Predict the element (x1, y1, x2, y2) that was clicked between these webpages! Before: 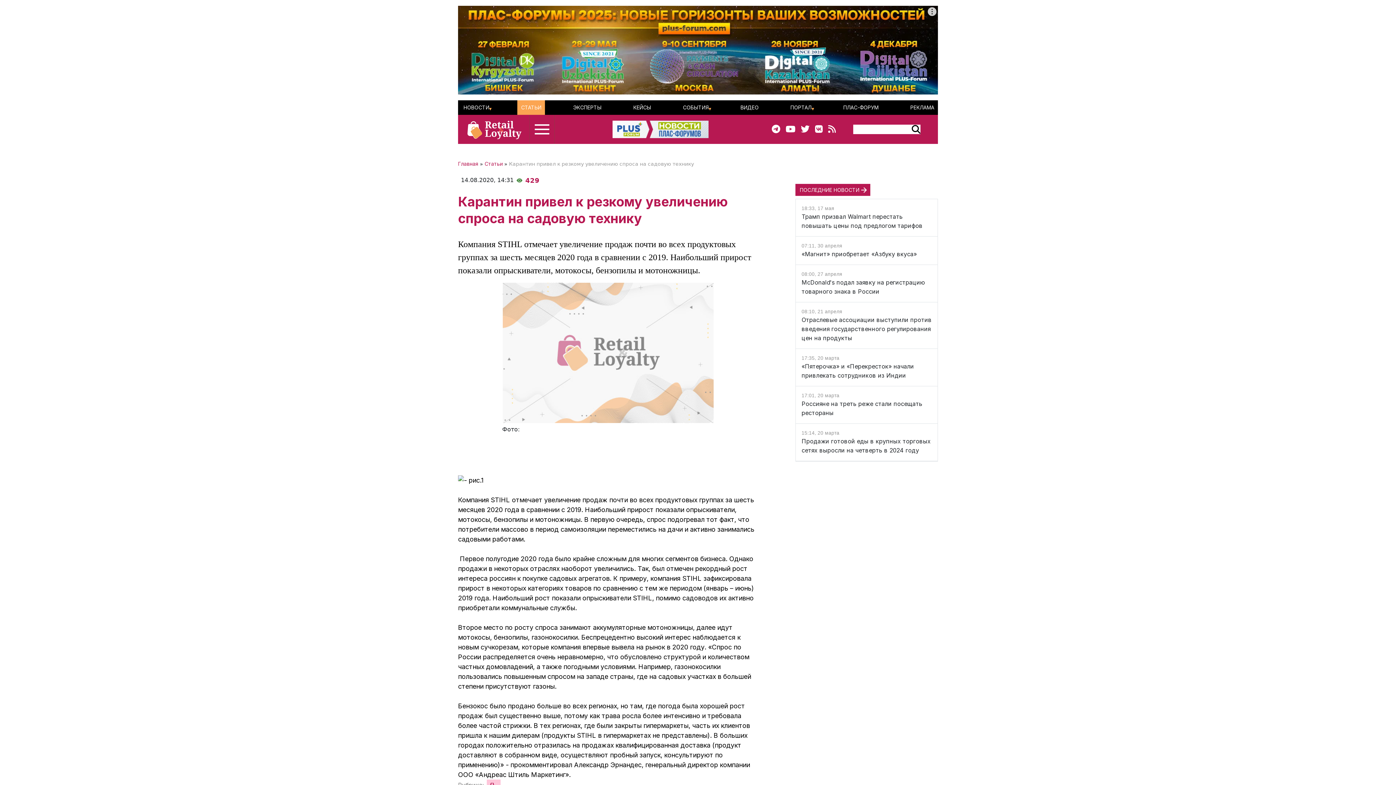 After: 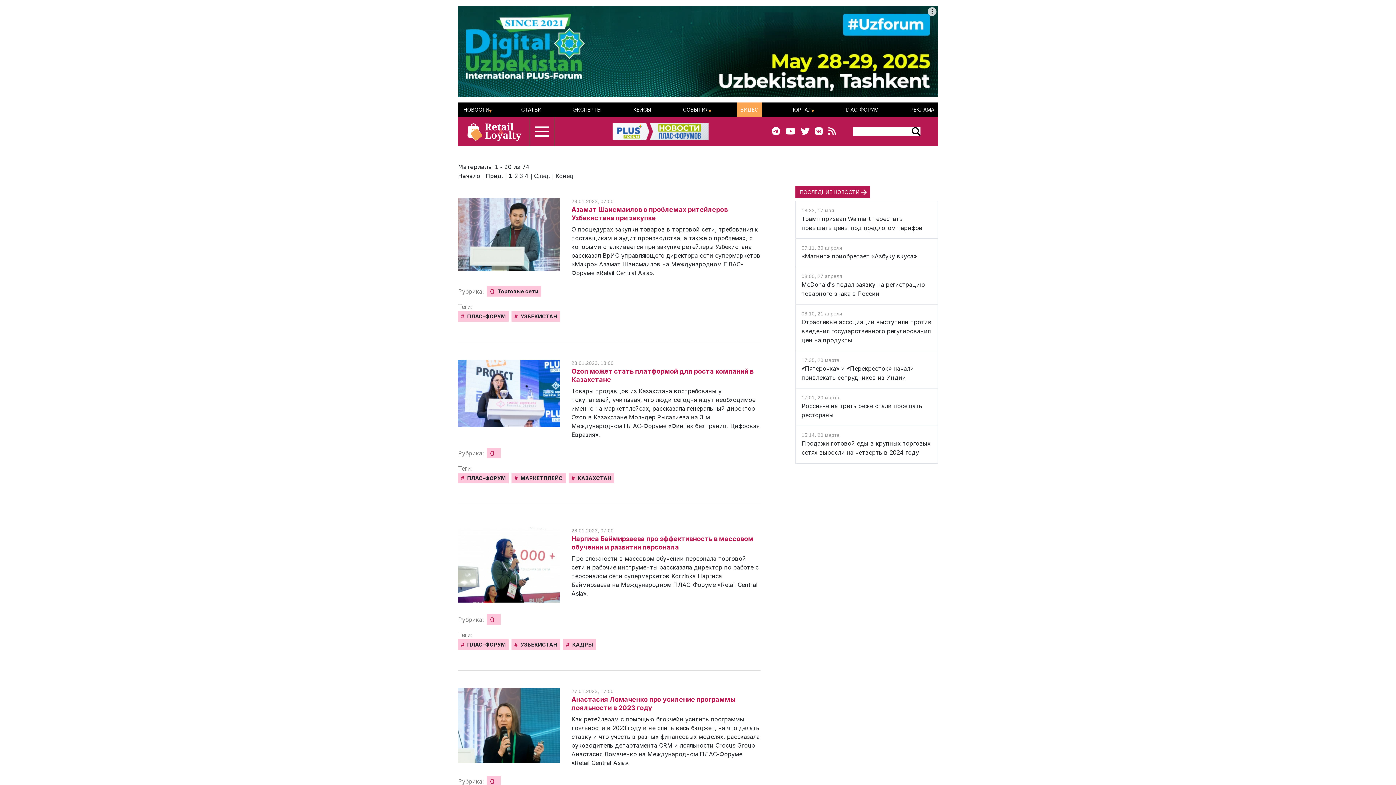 Action: bbox: (740, 100, 758, 115) label: ВИДЕО